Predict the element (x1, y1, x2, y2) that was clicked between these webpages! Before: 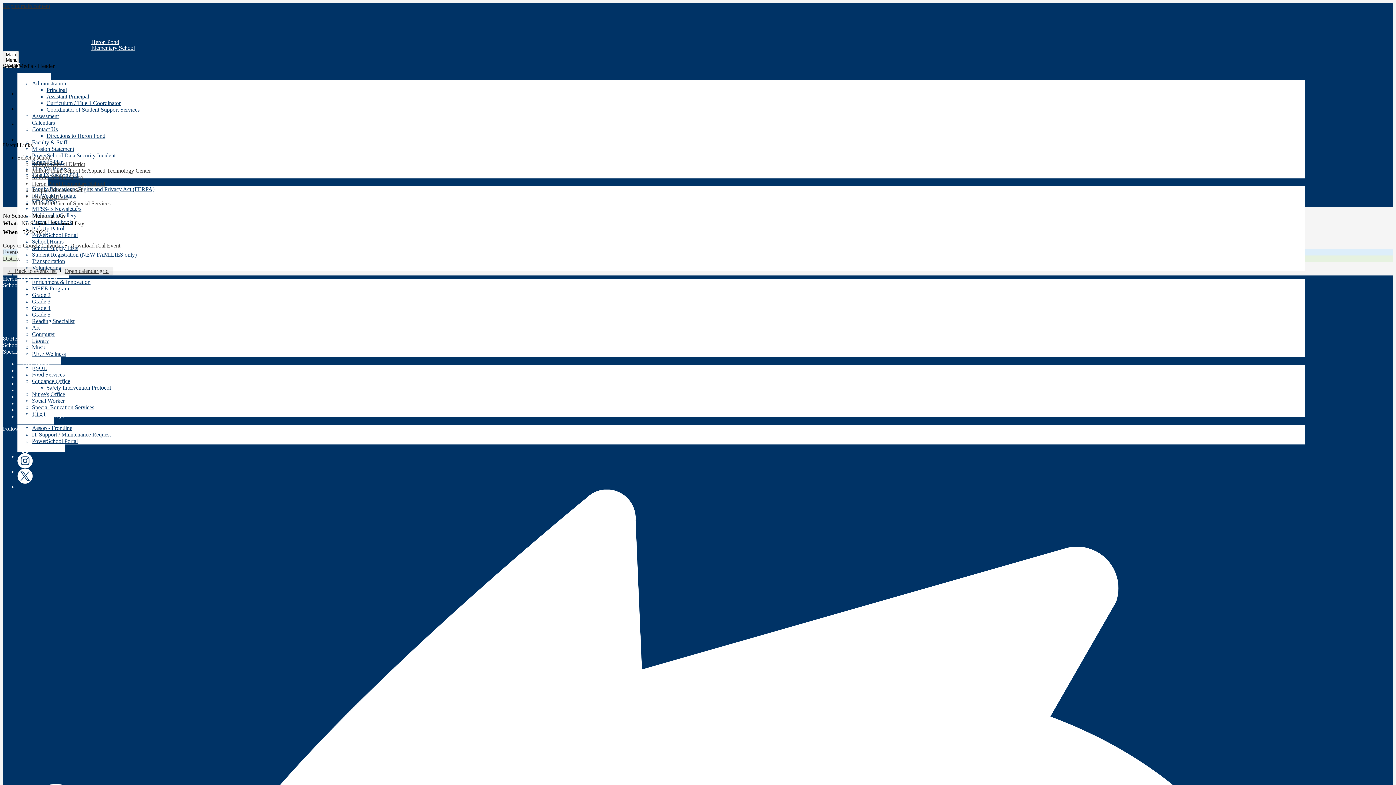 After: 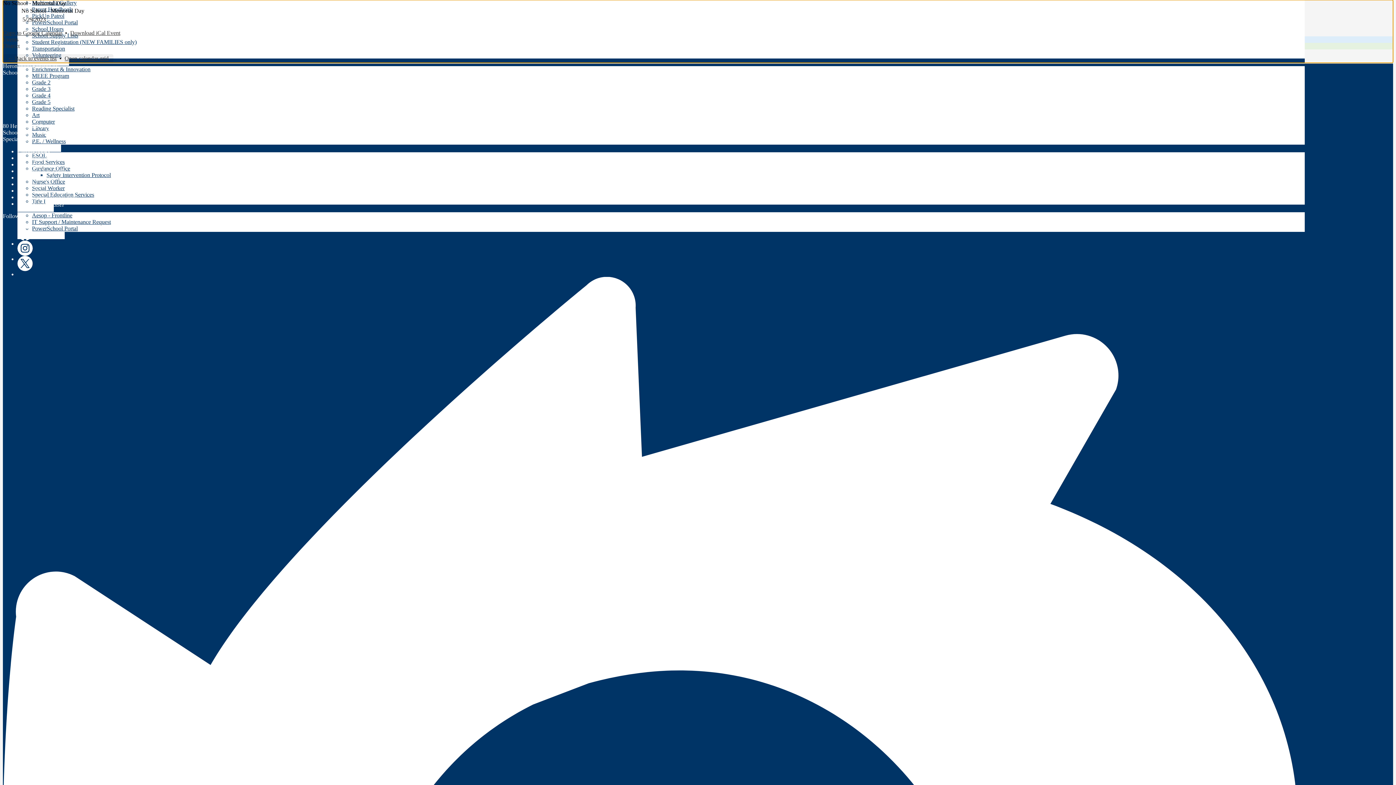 Action: label: Skip to main content bbox: (2, 2, 50, 9)